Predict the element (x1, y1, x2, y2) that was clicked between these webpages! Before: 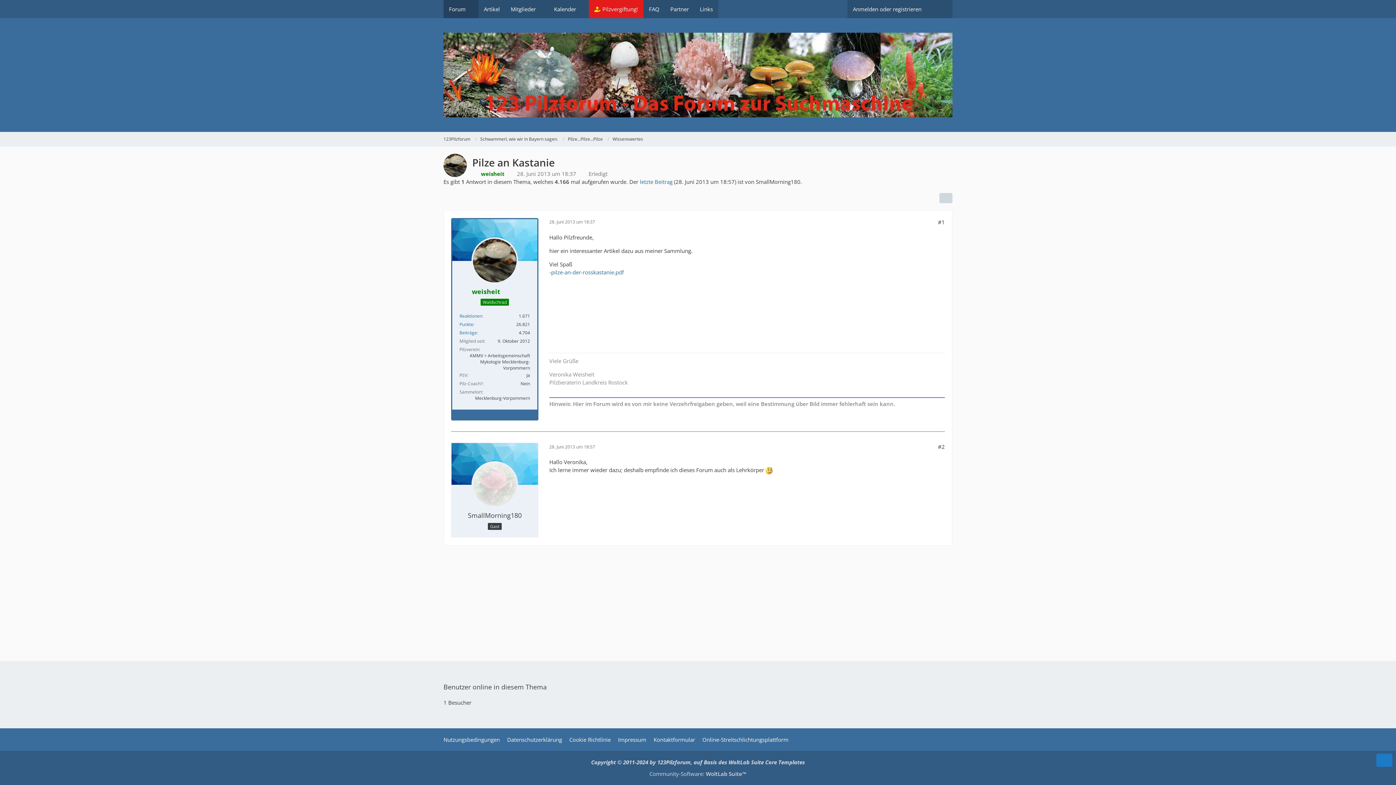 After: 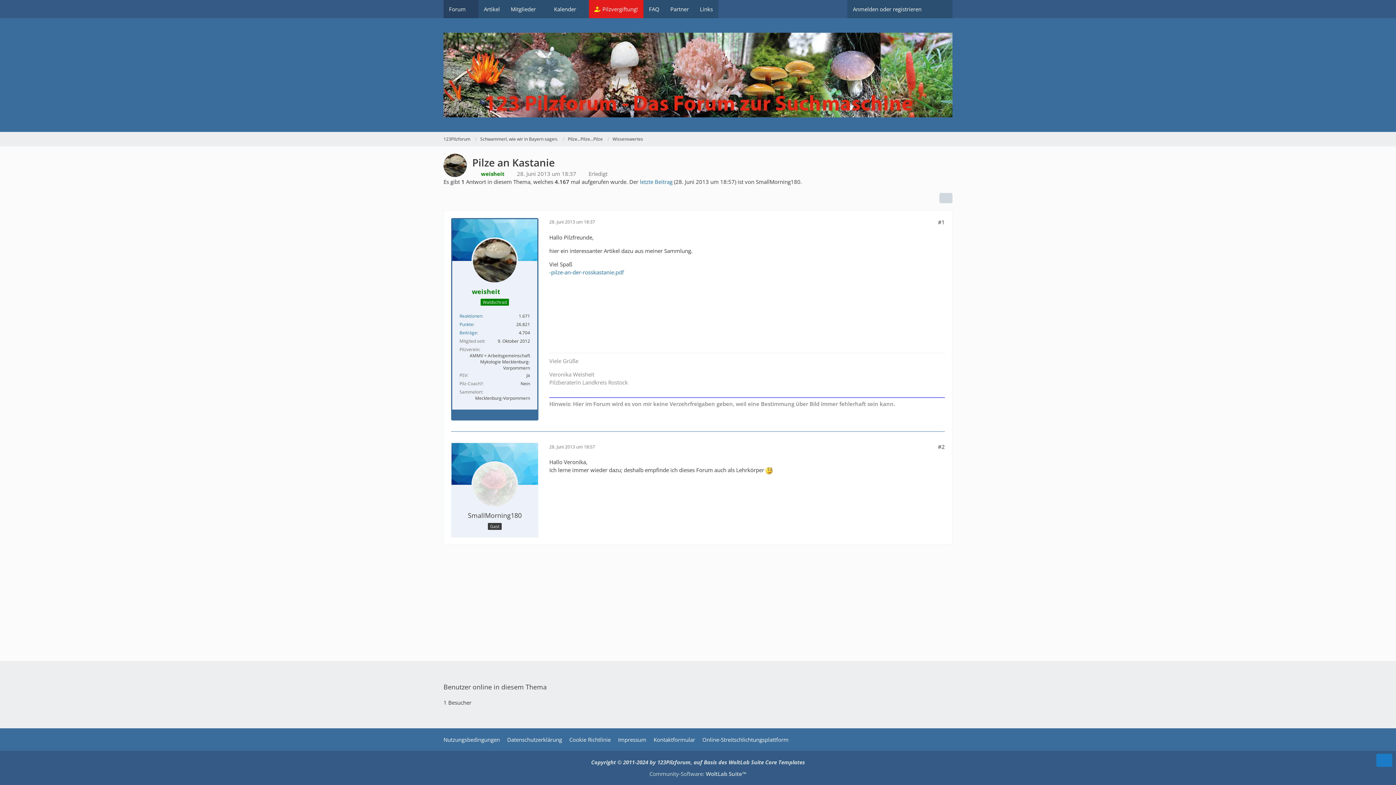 Action: label: 28. Juni 2013 um 18:37 bbox: (517, 170, 576, 177)